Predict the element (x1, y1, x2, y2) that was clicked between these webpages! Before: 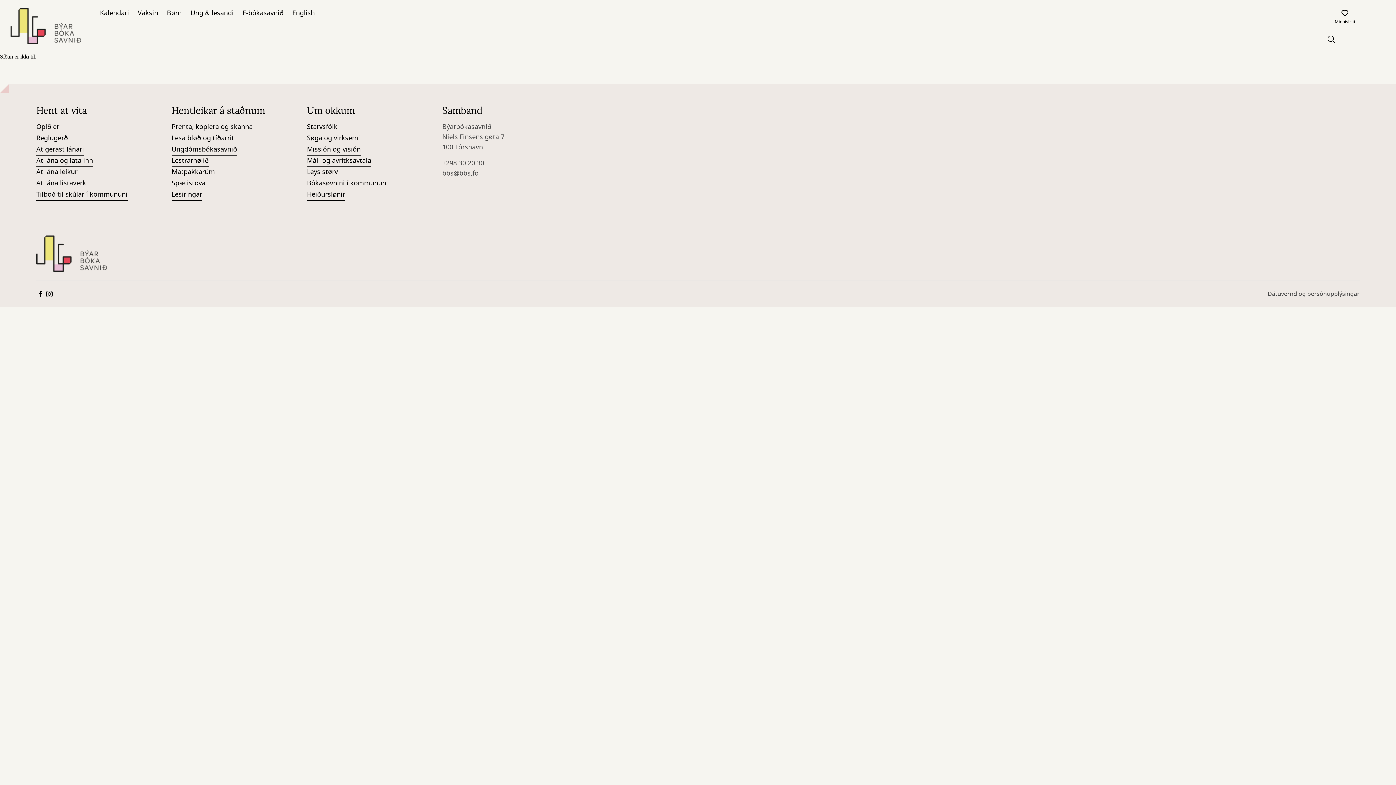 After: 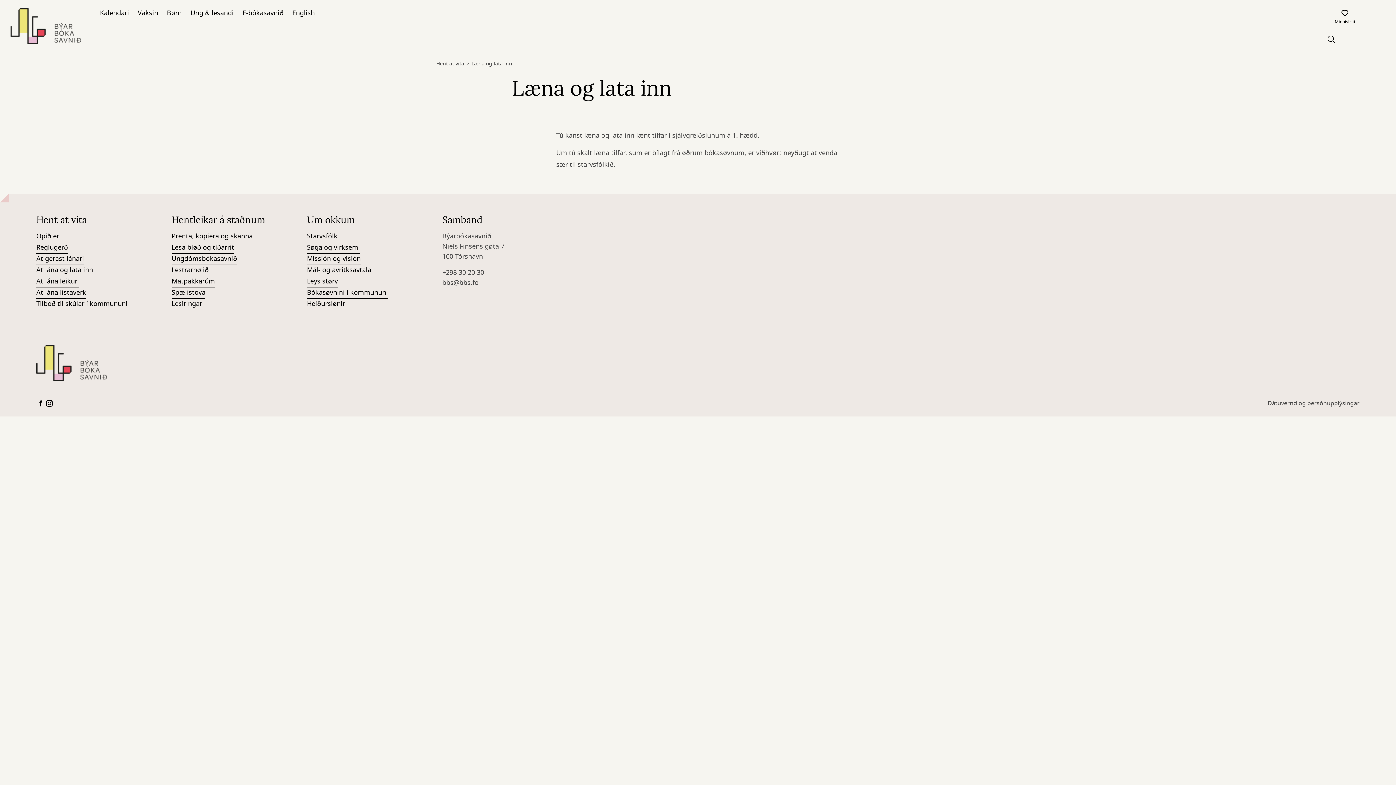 Action: label: At lána og lata inn bbox: (36, 155, 93, 166)